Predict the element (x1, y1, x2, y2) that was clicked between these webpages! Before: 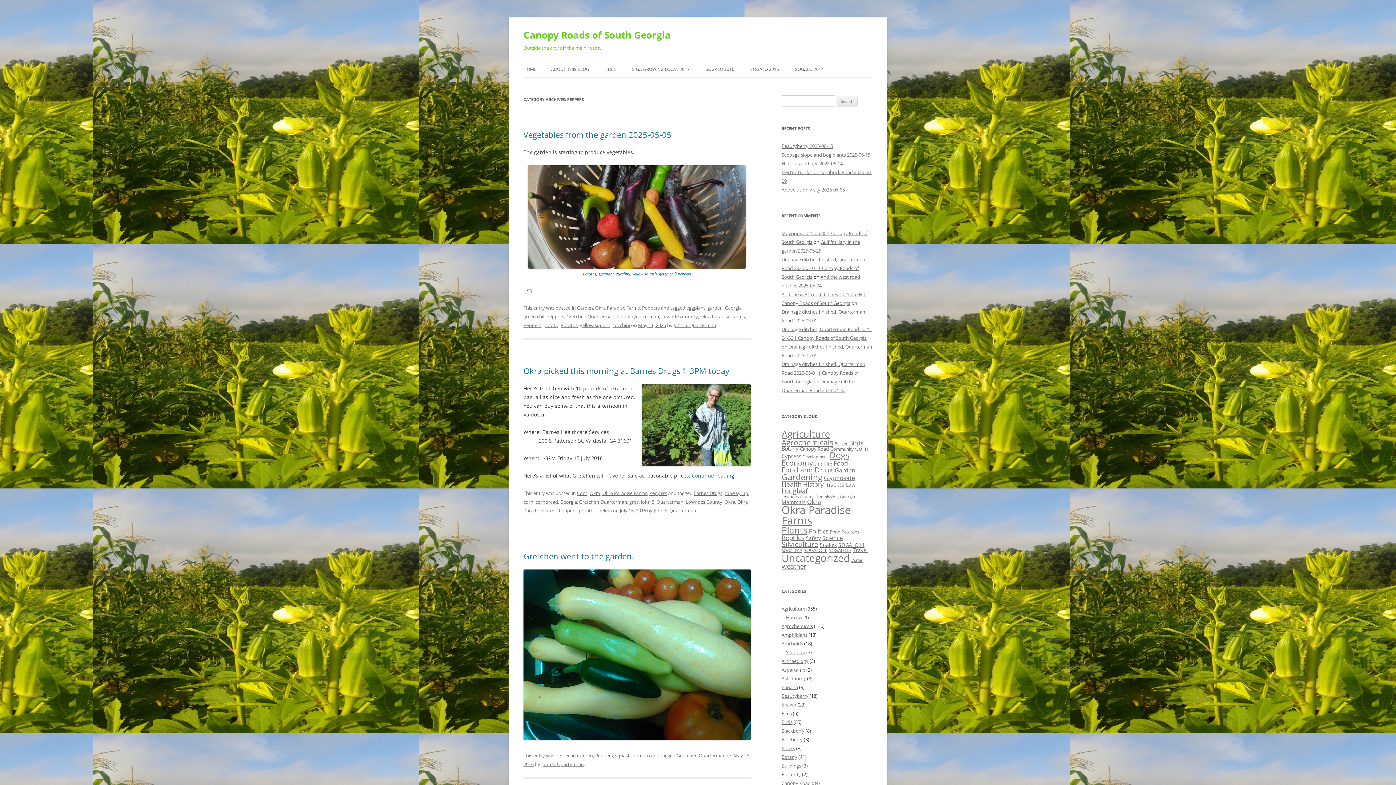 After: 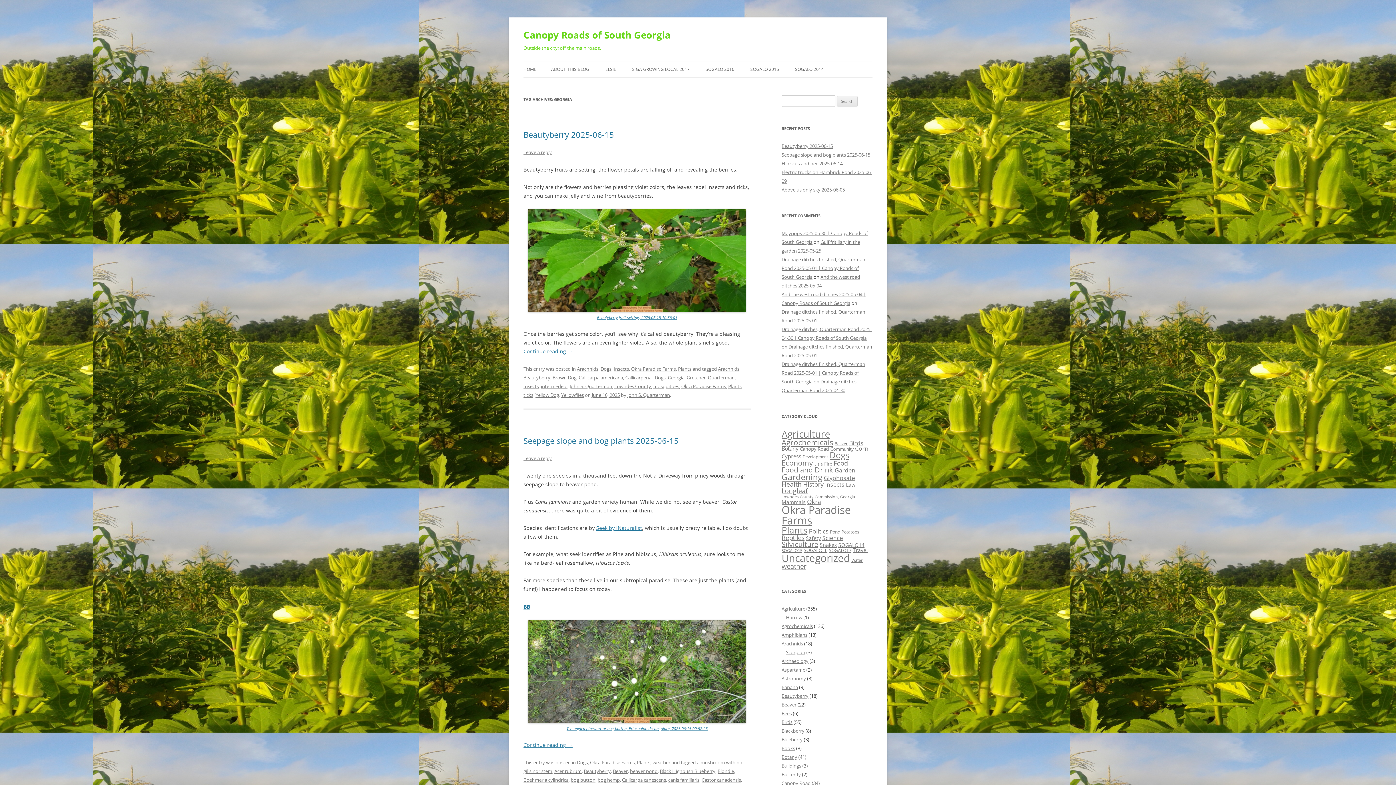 Action: bbox: (560, 498, 577, 505) label: Georgia